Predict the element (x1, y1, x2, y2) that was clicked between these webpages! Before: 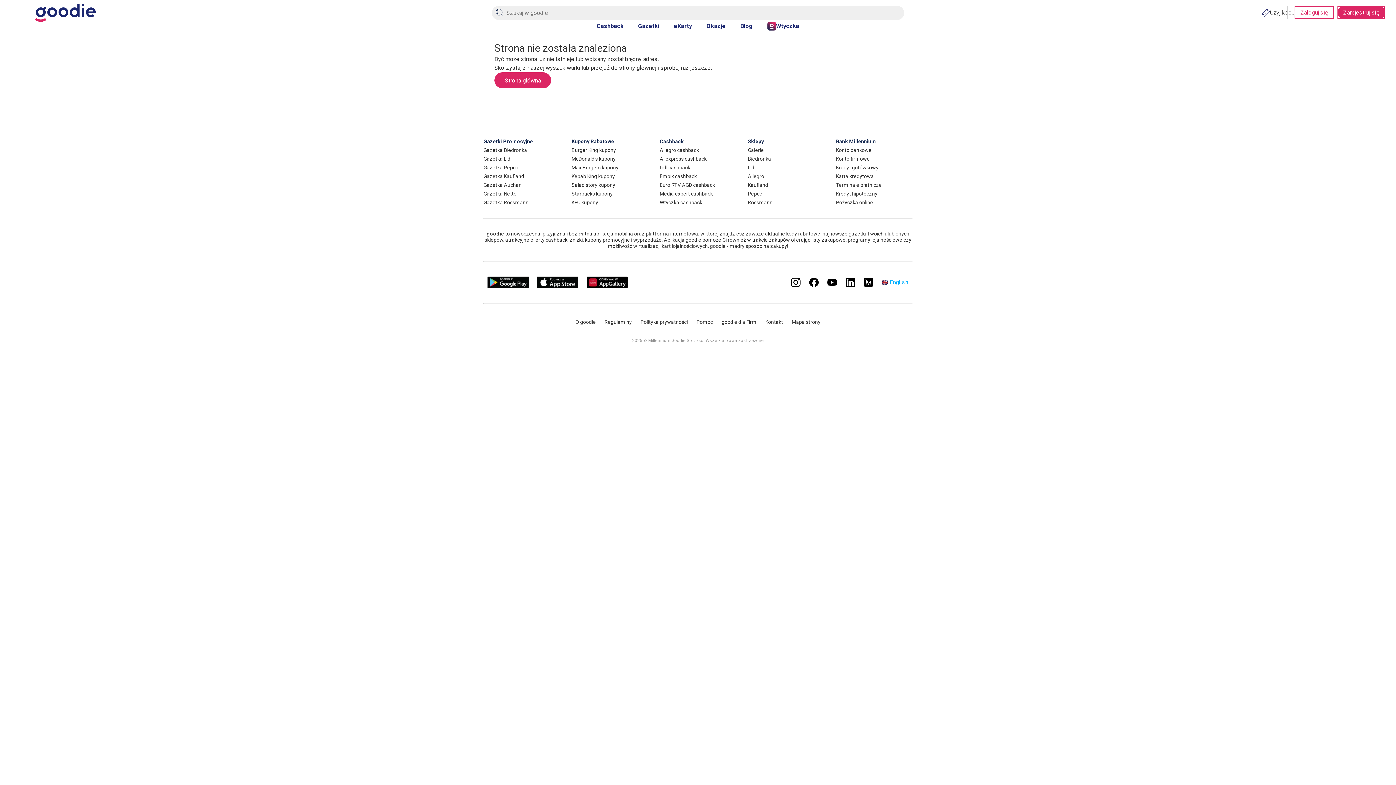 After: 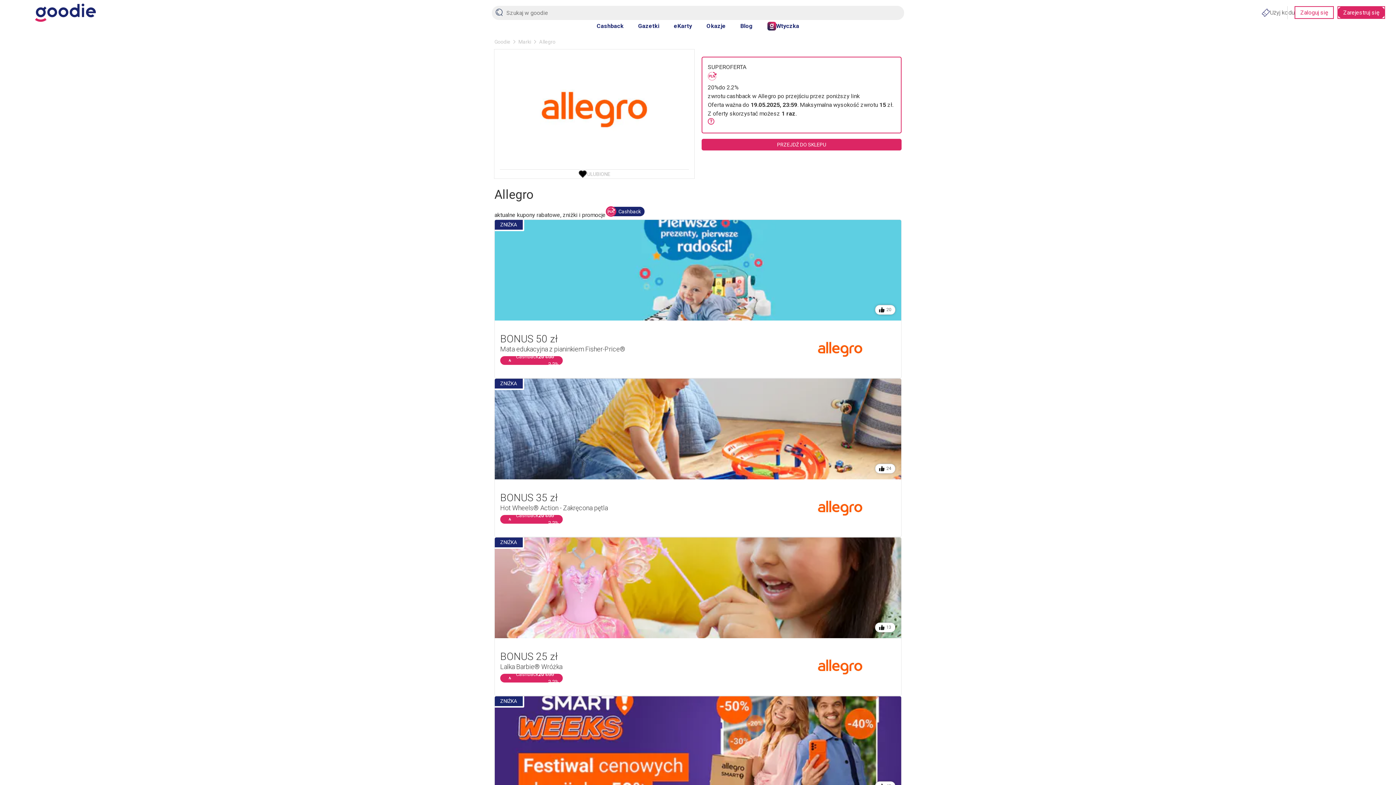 Action: bbox: (659, 143, 699, 156) label: Allegro cashback